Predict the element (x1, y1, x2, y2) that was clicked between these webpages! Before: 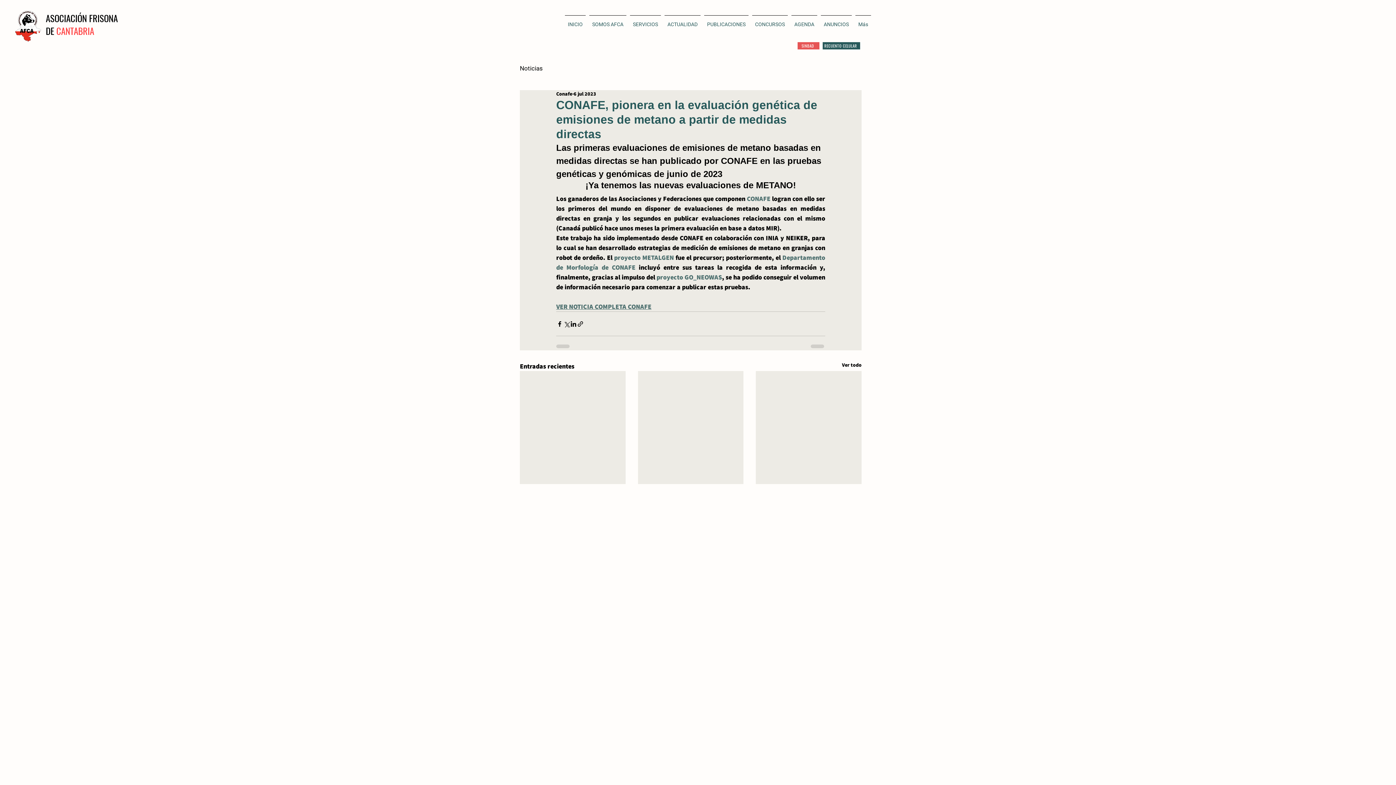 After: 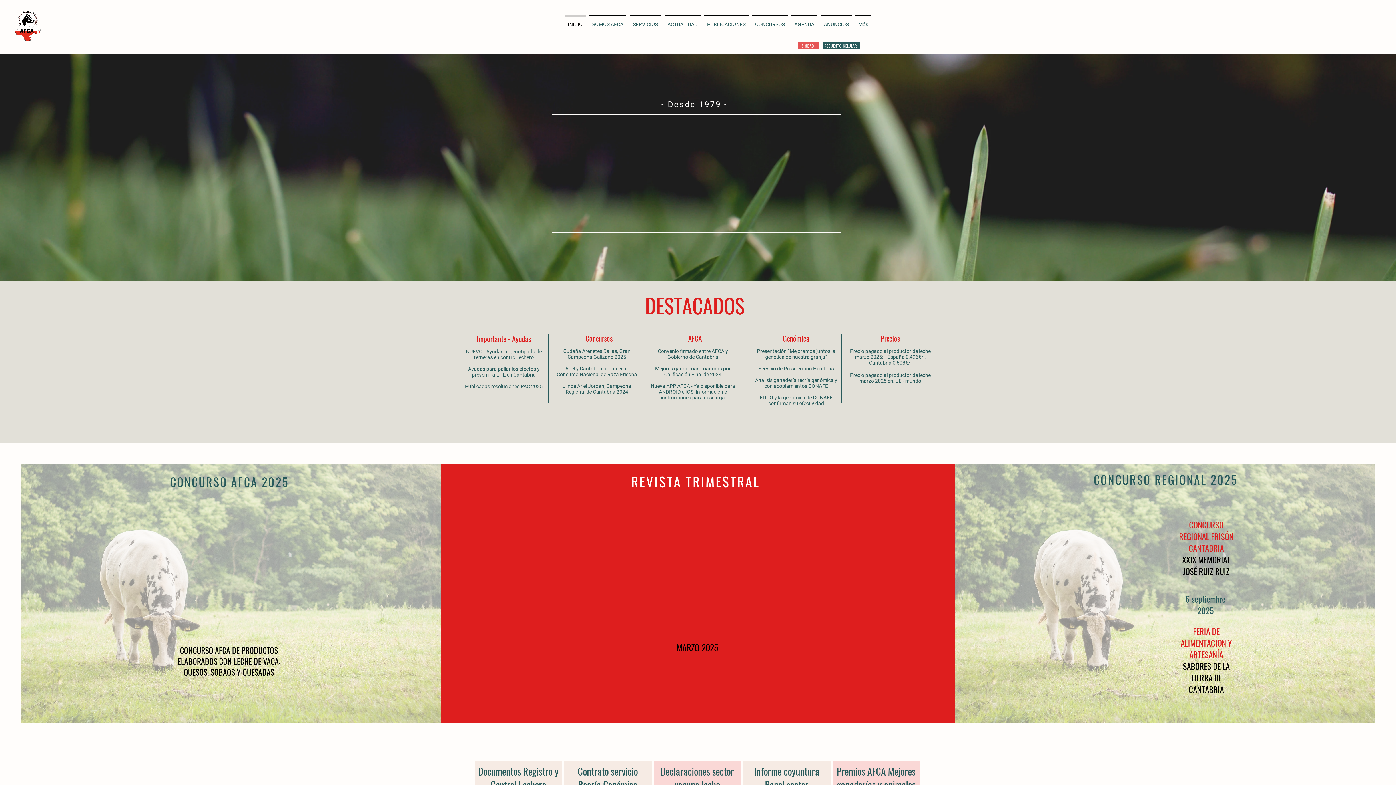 Action: label: DE  bbox: (45, 24, 56, 37)